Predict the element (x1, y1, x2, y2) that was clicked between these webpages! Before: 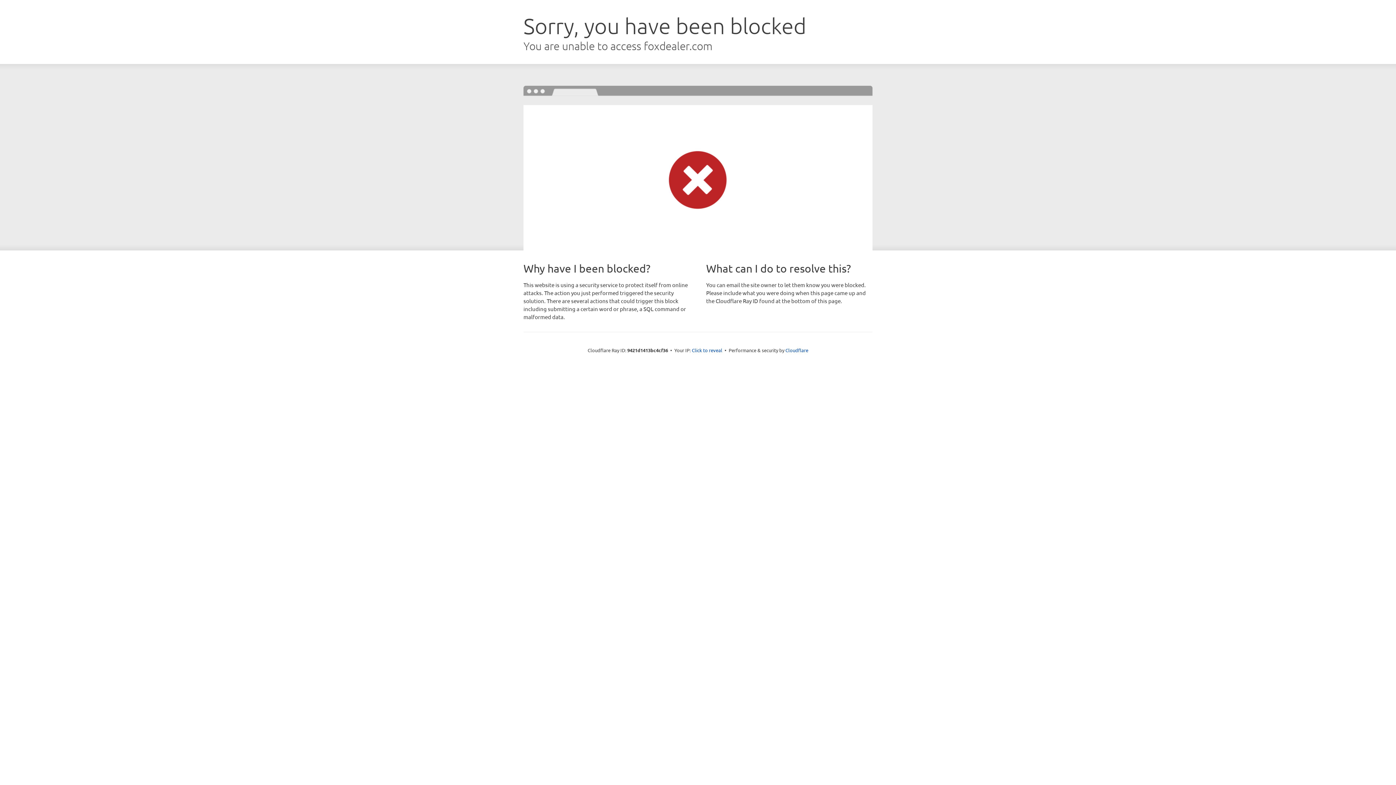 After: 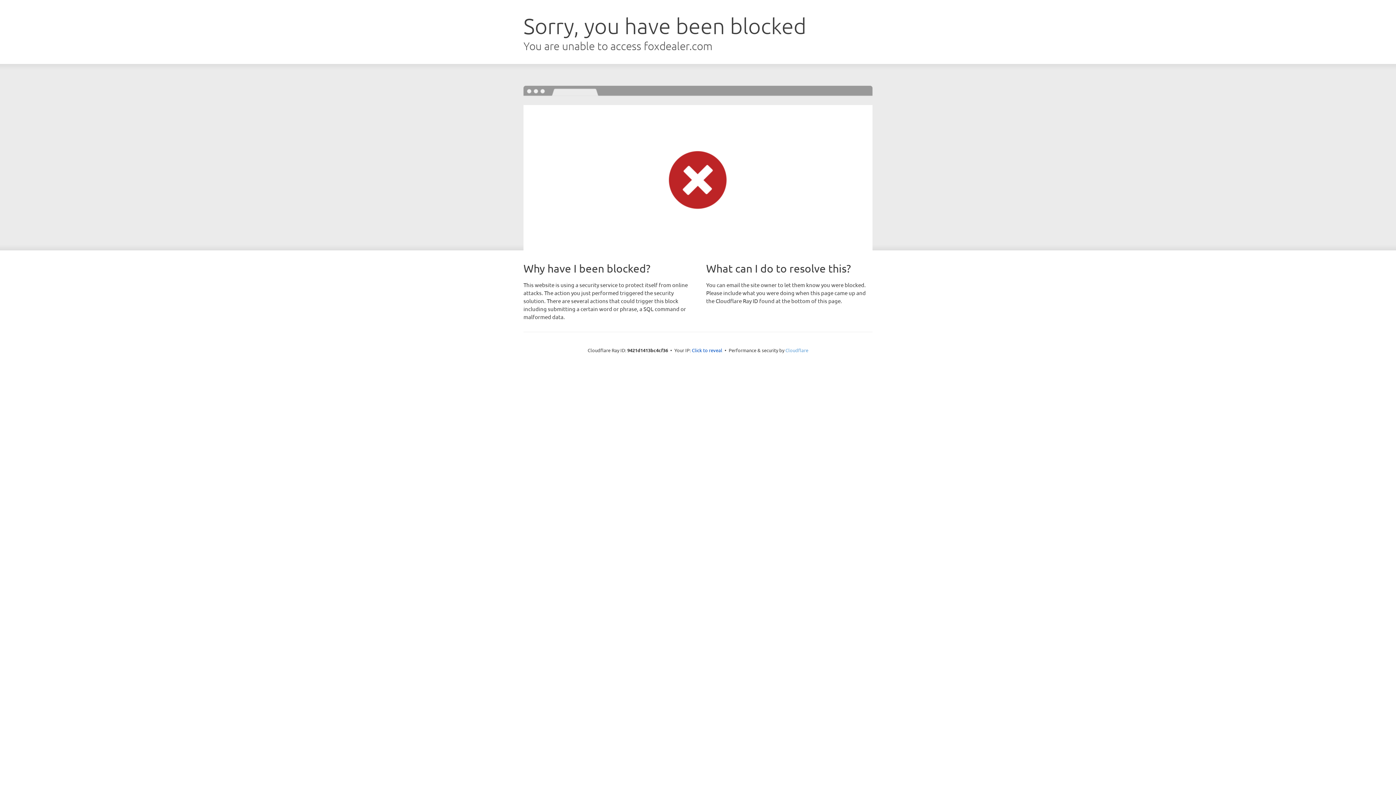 Action: bbox: (785, 347, 808, 353) label: Cloudflare